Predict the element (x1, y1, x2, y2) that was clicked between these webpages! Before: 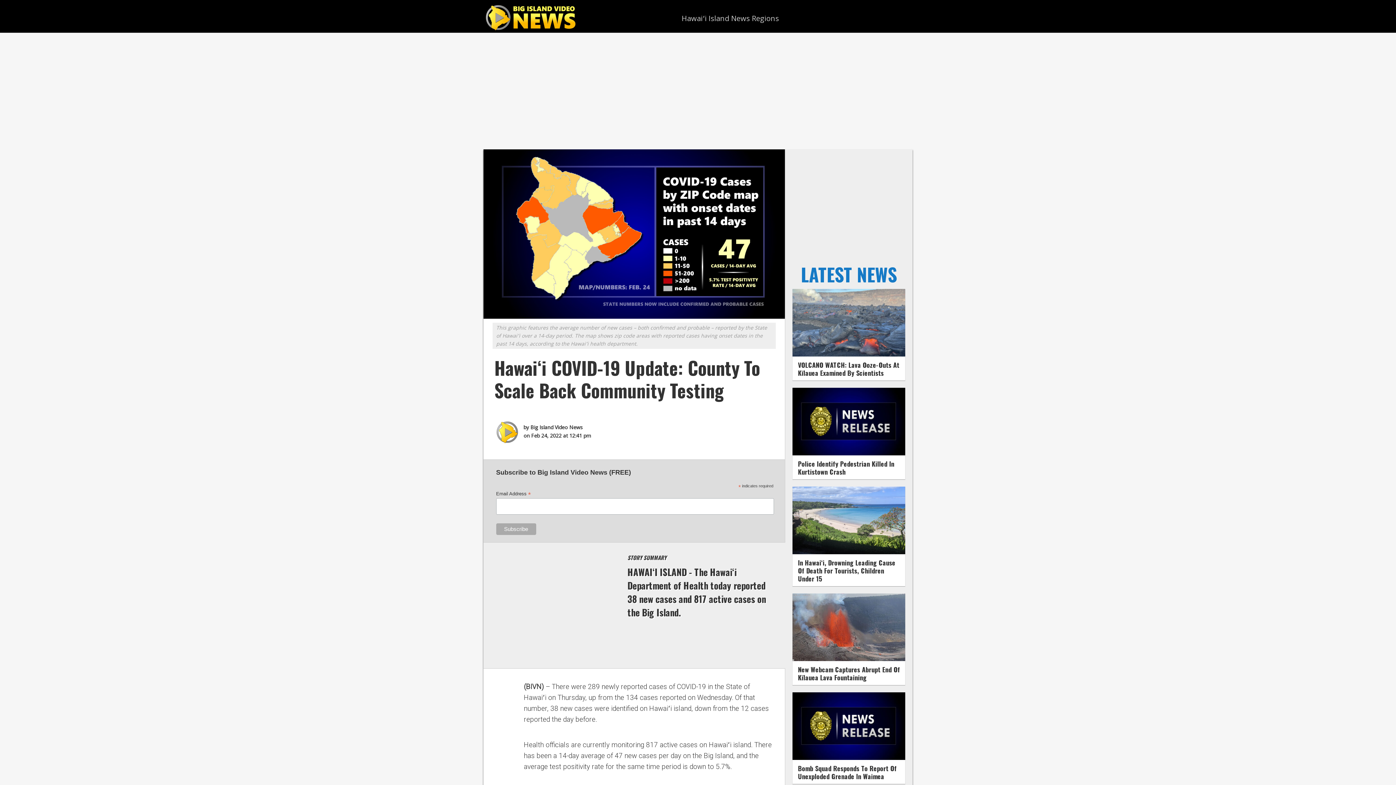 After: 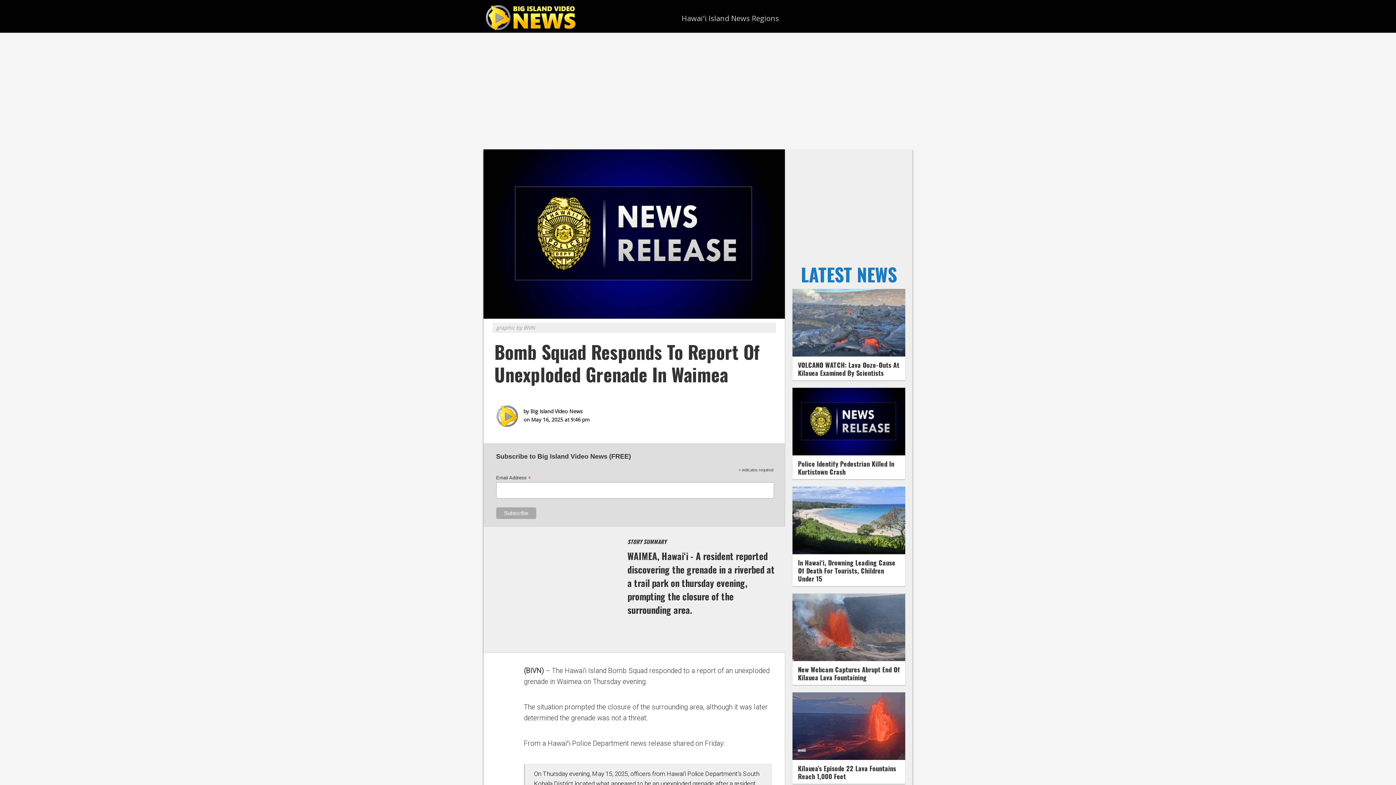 Action: bbox: (798, 764, 897, 781) label: Bomb Squad Responds To Report Of Unexploded Grenade In Waimea